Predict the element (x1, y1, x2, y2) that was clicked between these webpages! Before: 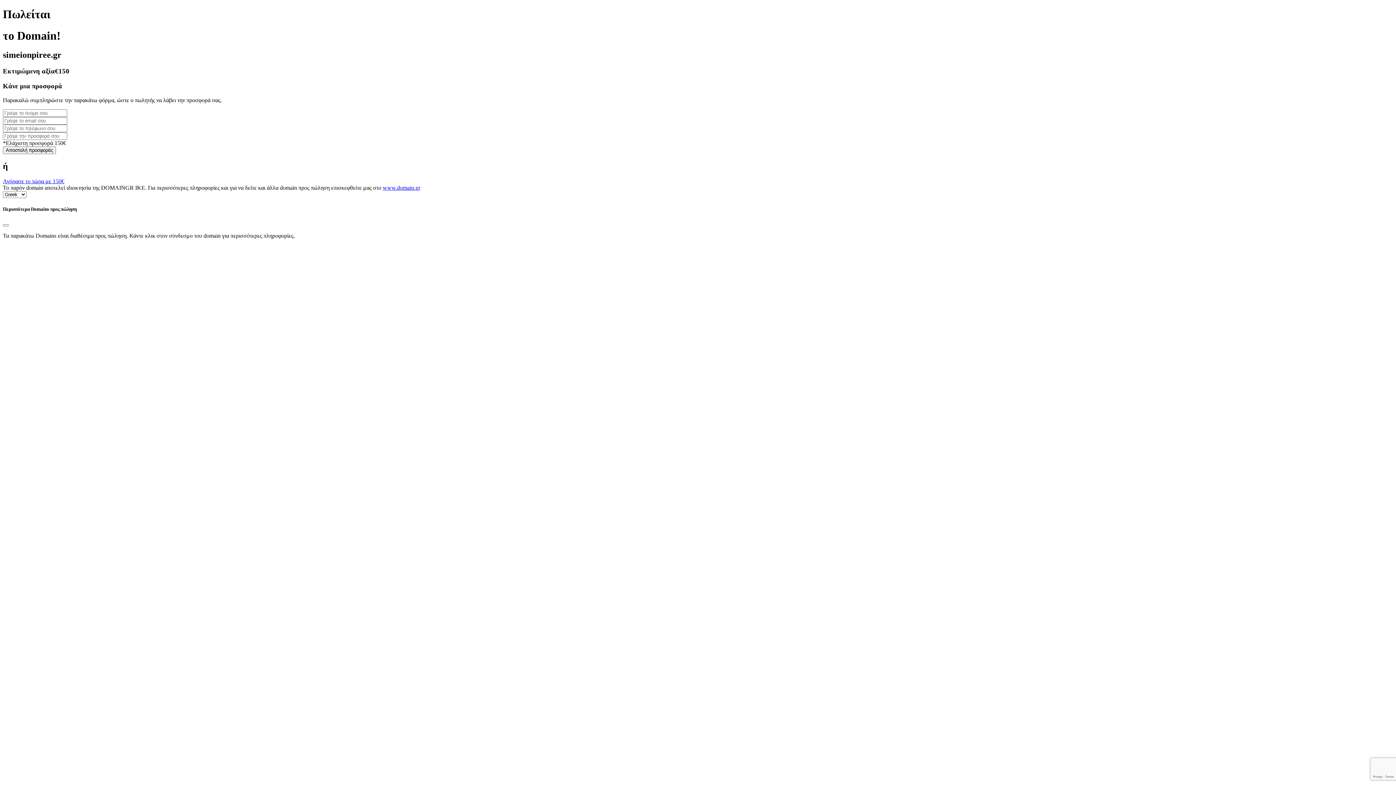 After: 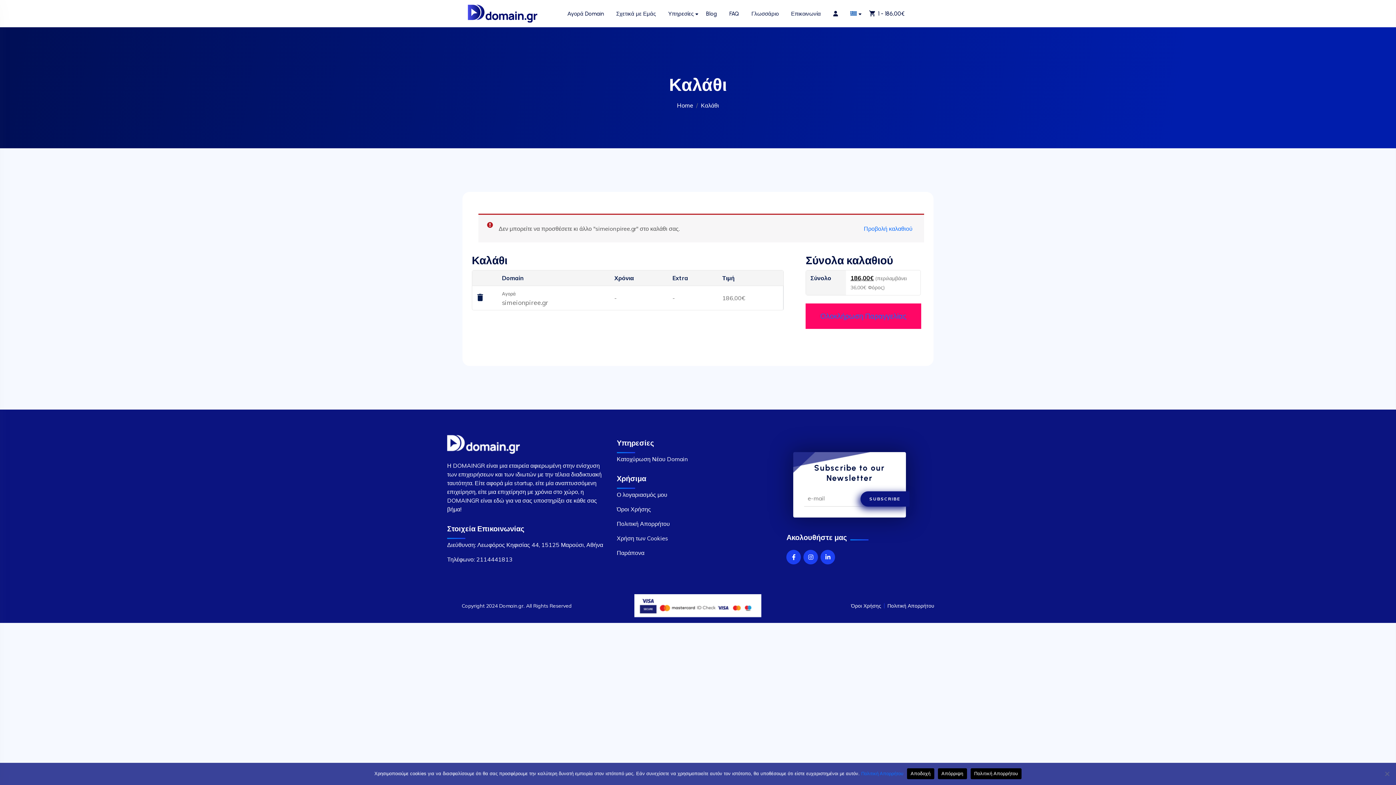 Action: bbox: (2, 178, 64, 184) label: Αγόρασε το τώρα με 150€